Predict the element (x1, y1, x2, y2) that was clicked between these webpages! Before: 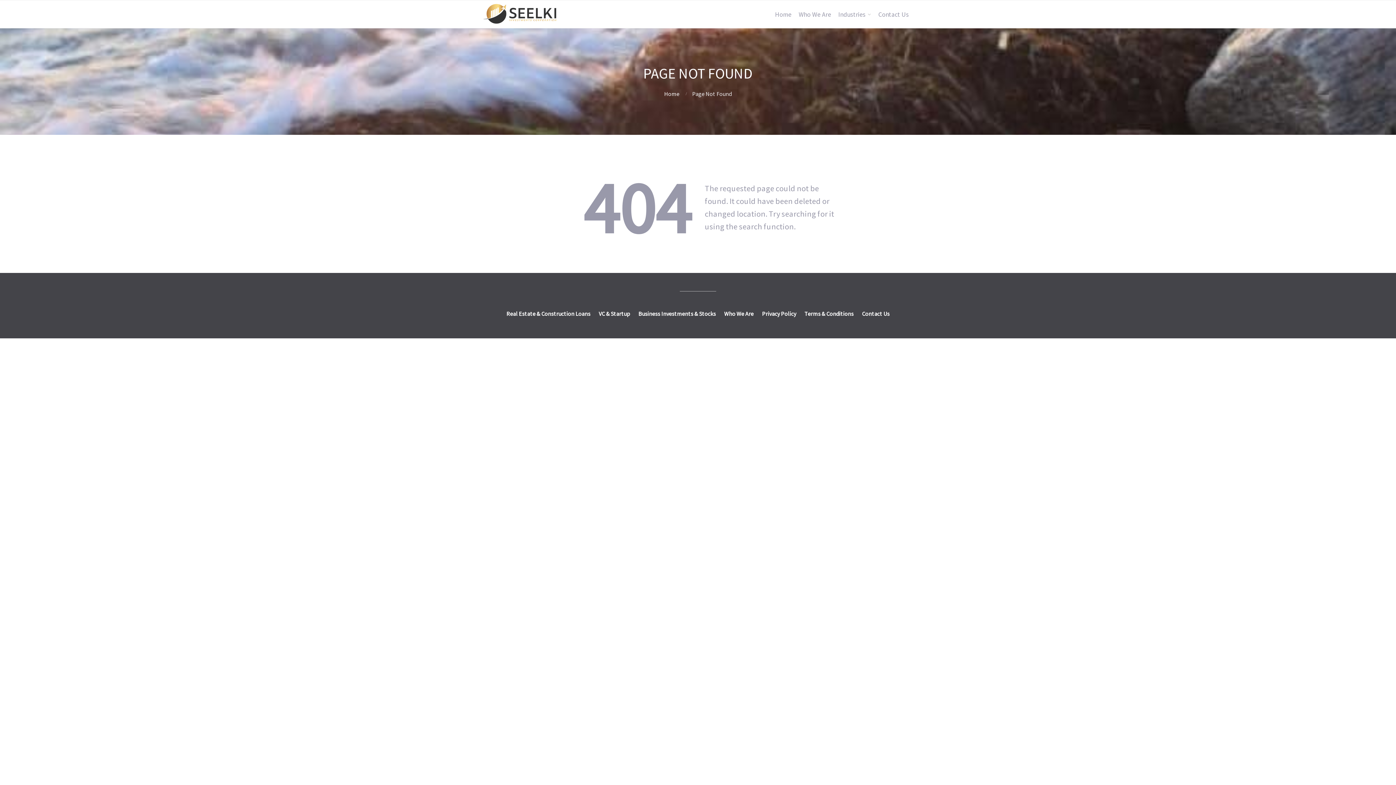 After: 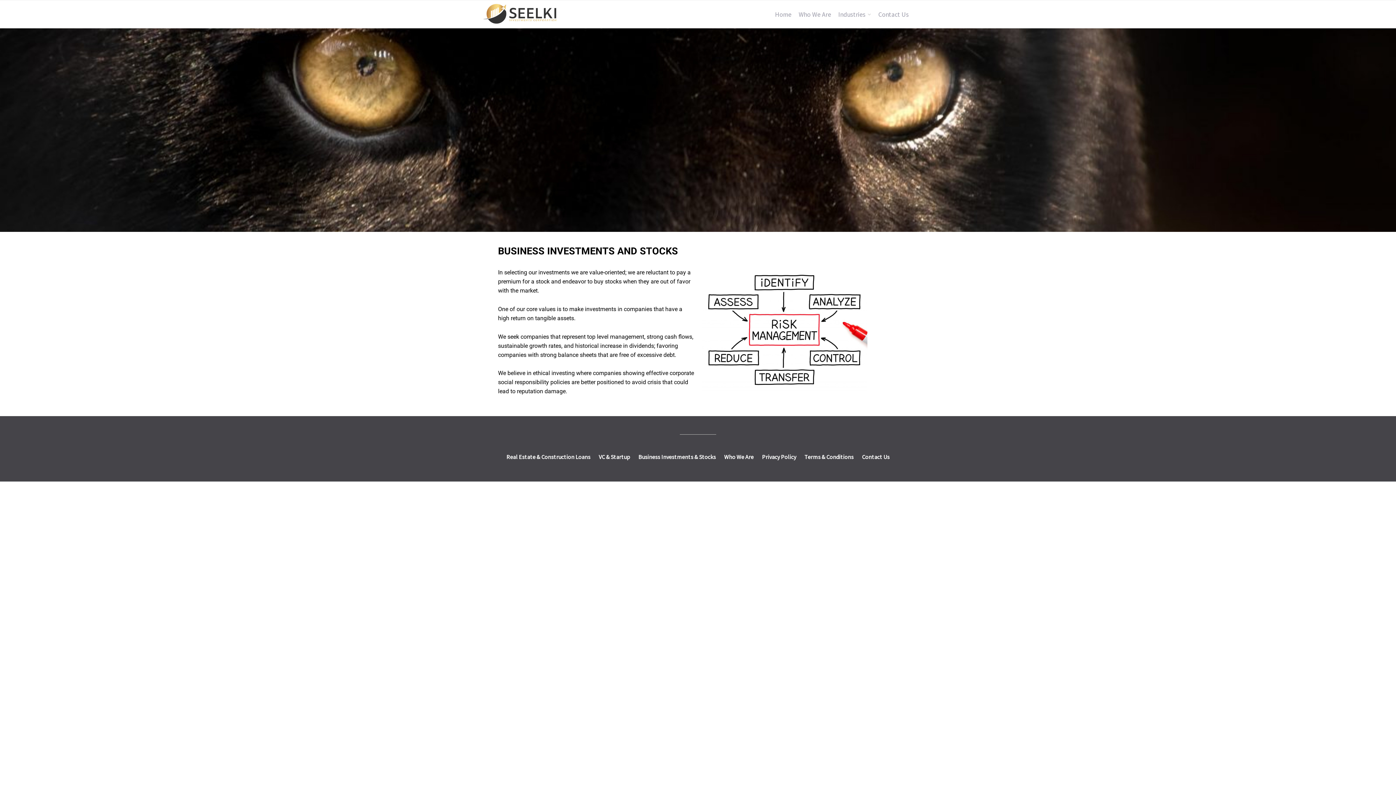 Action: bbox: (638, 309, 716, 317) label: Business Investments & Stocks